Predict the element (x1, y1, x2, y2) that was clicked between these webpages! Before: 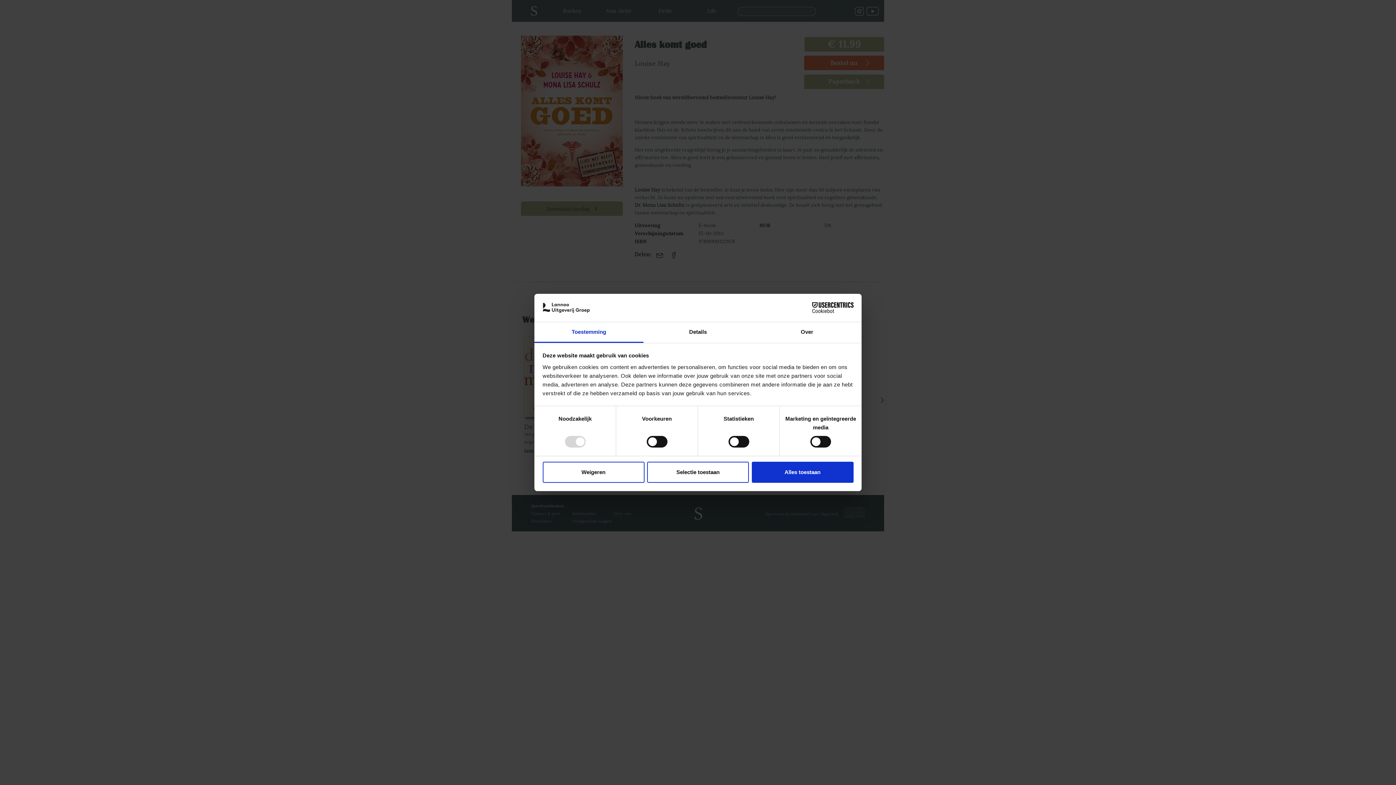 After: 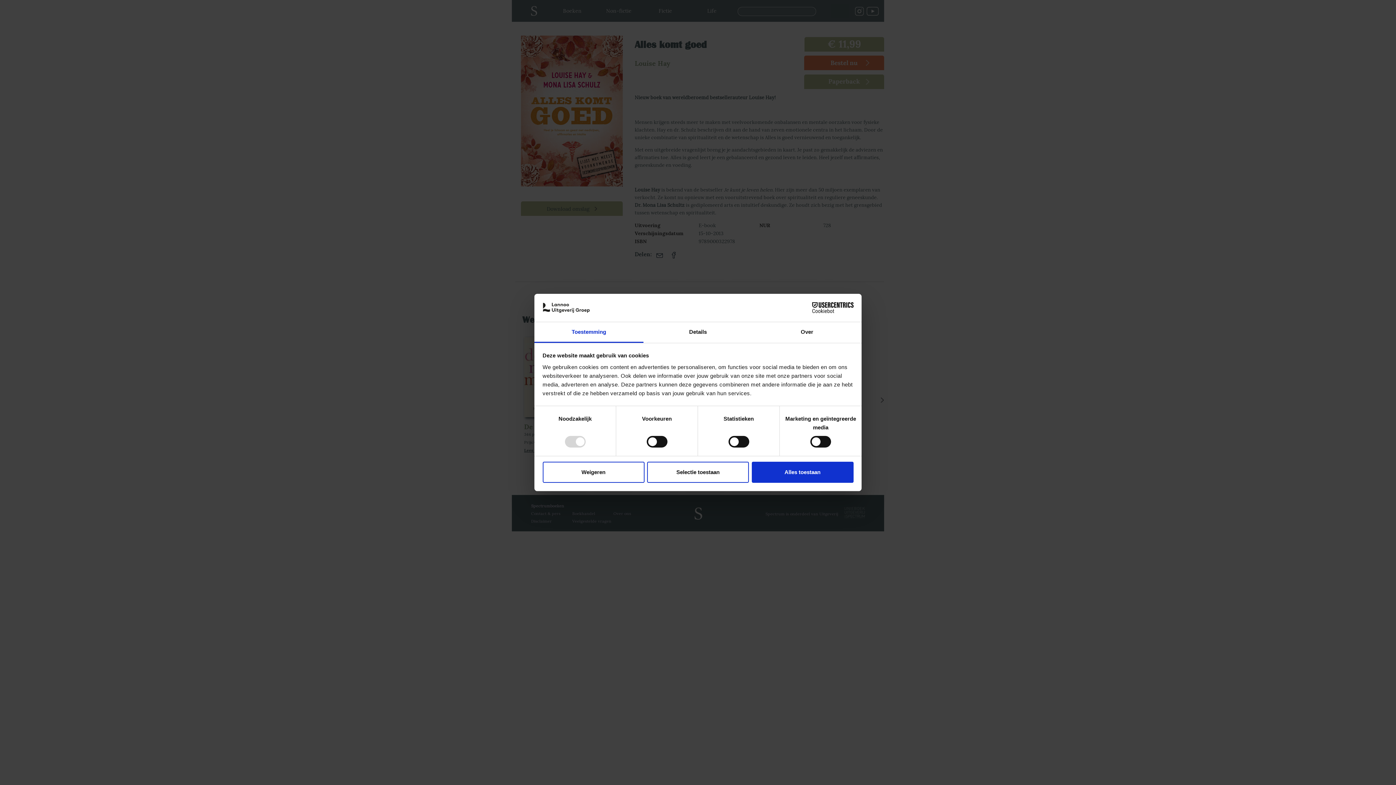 Action: bbox: (534, 322, 643, 343) label: Toestemming